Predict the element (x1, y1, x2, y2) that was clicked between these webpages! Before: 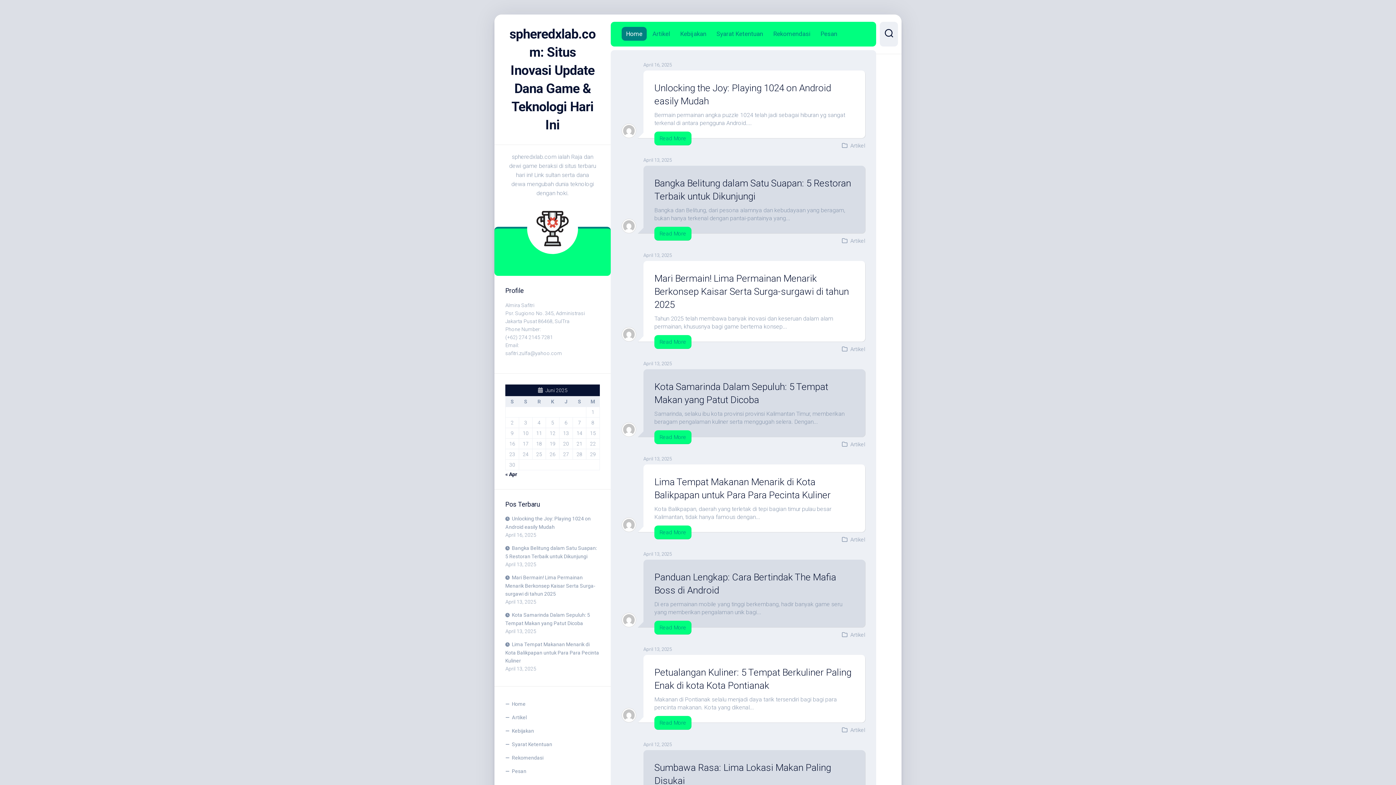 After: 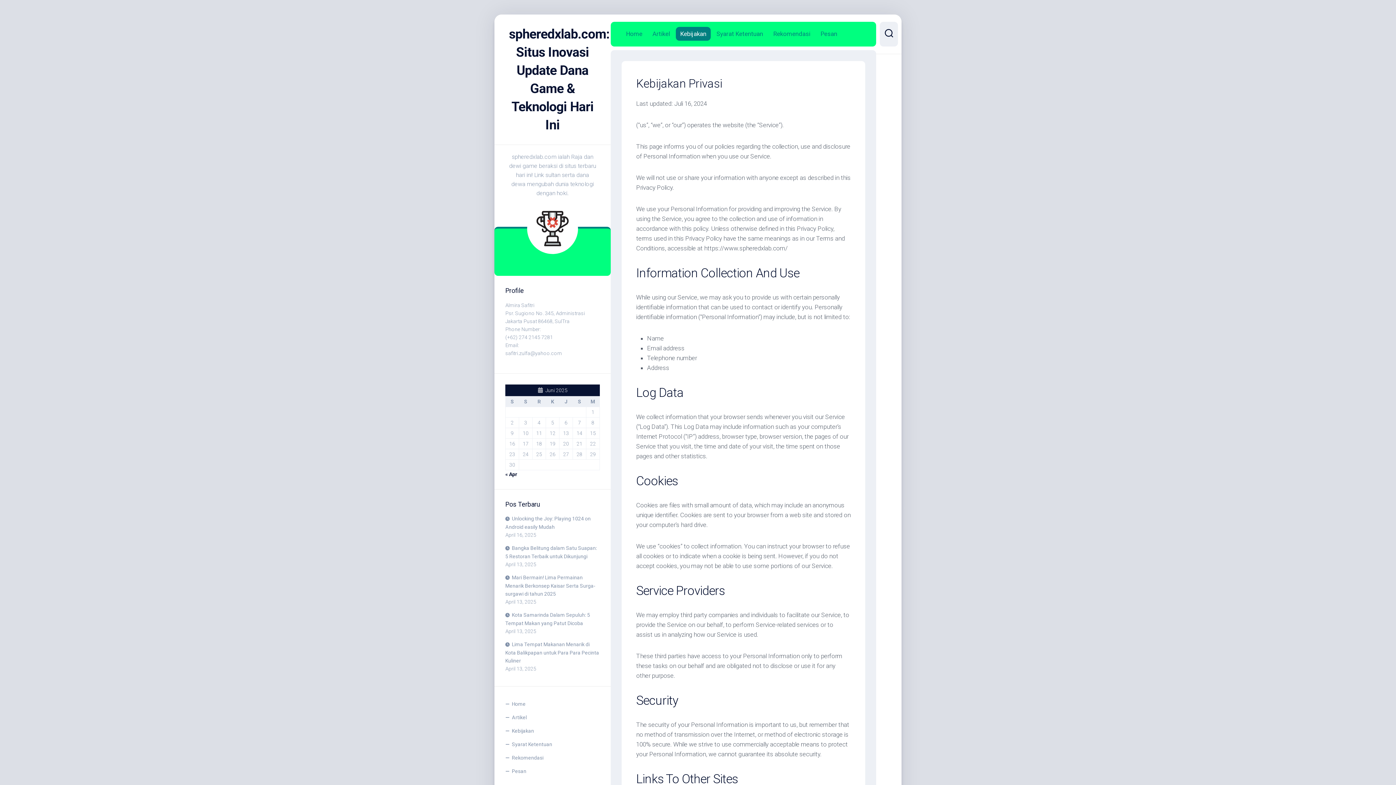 Action: bbox: (505, 724, 600, 738) label: Kebijakan